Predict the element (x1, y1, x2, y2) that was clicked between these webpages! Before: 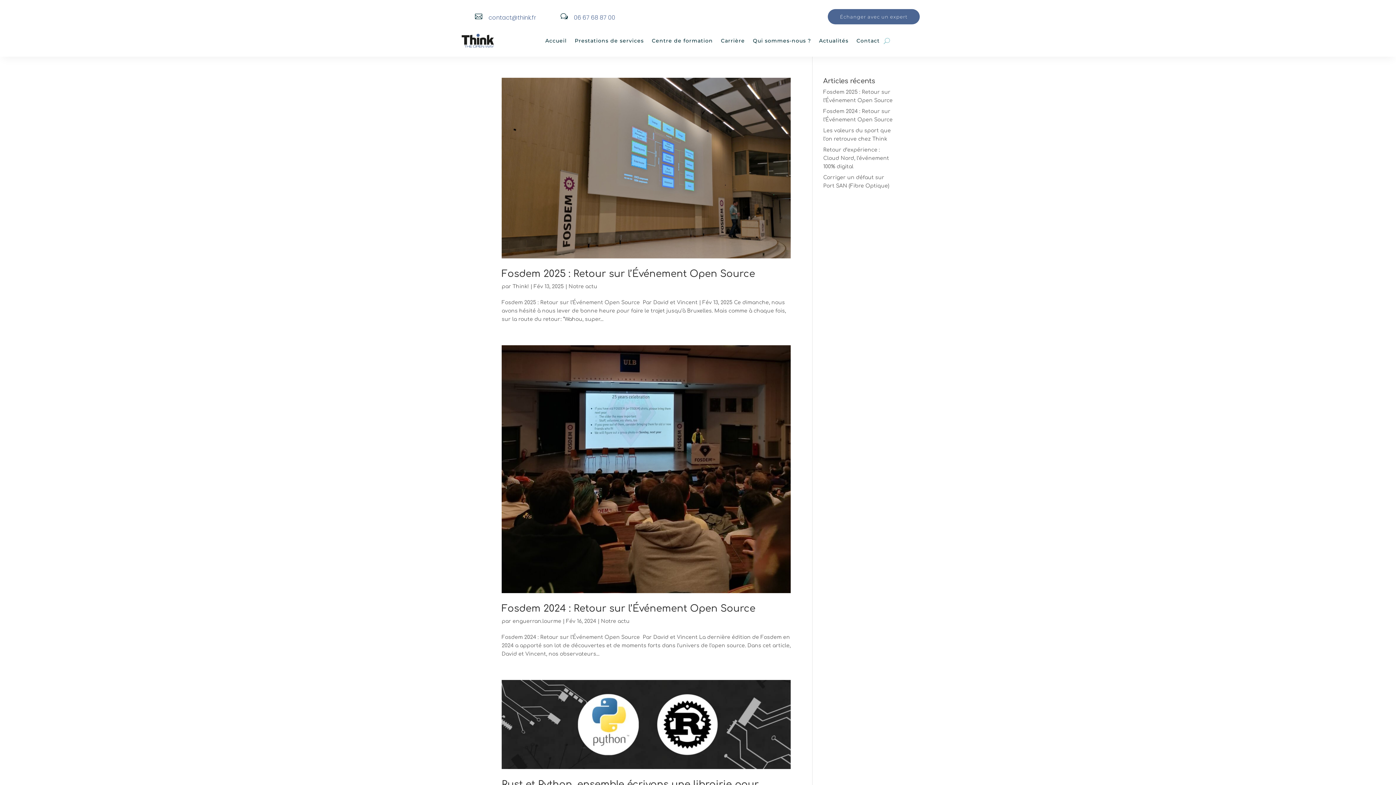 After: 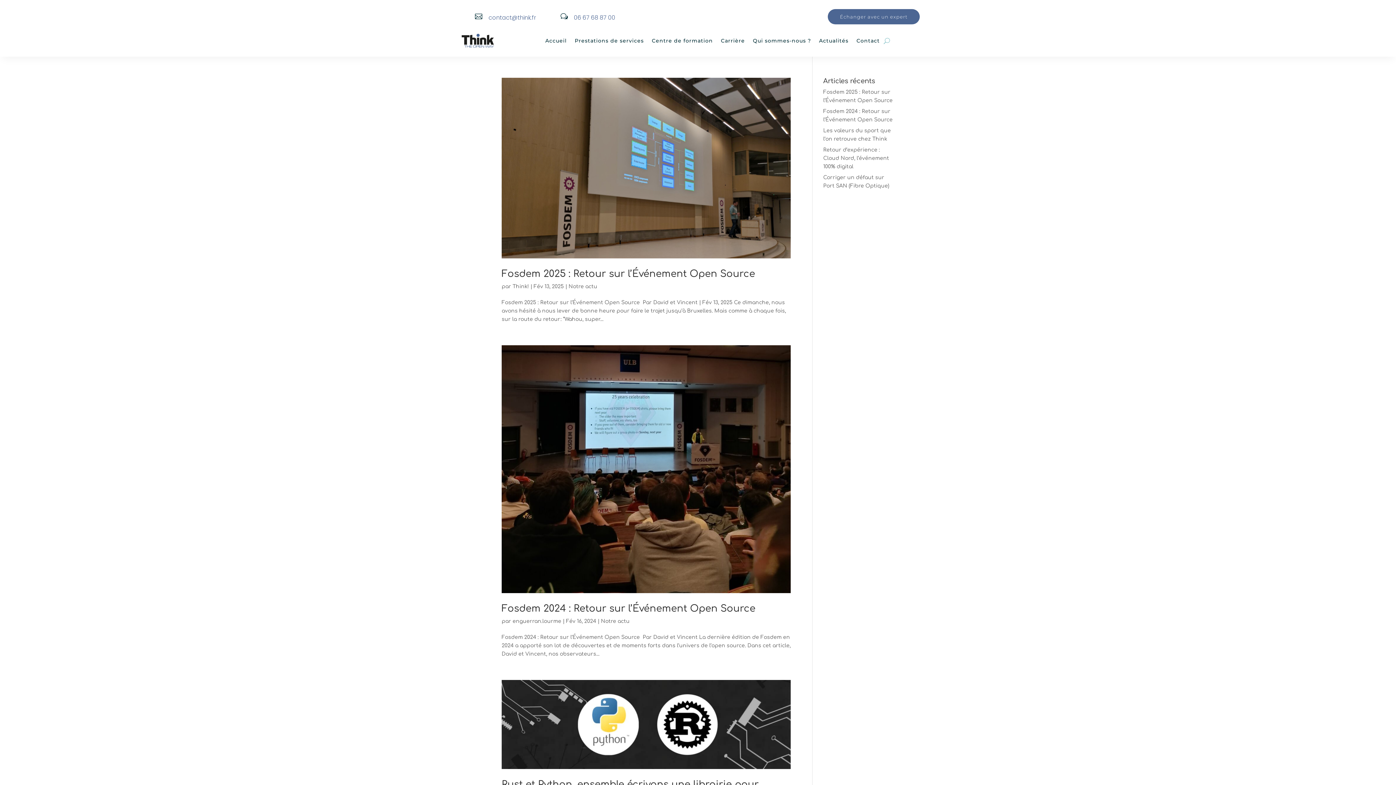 Action: bbox: (601, 619, 629, 624) label: Notre actu